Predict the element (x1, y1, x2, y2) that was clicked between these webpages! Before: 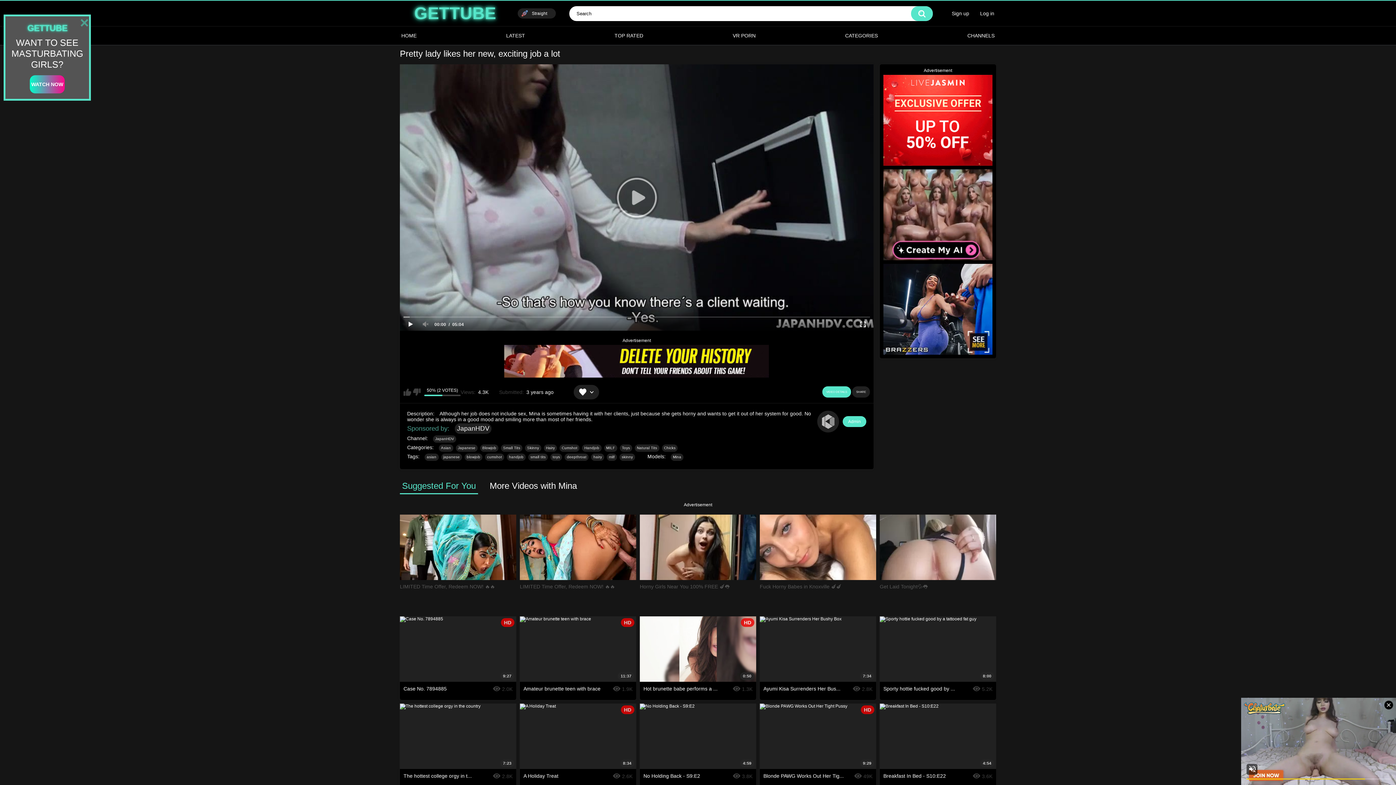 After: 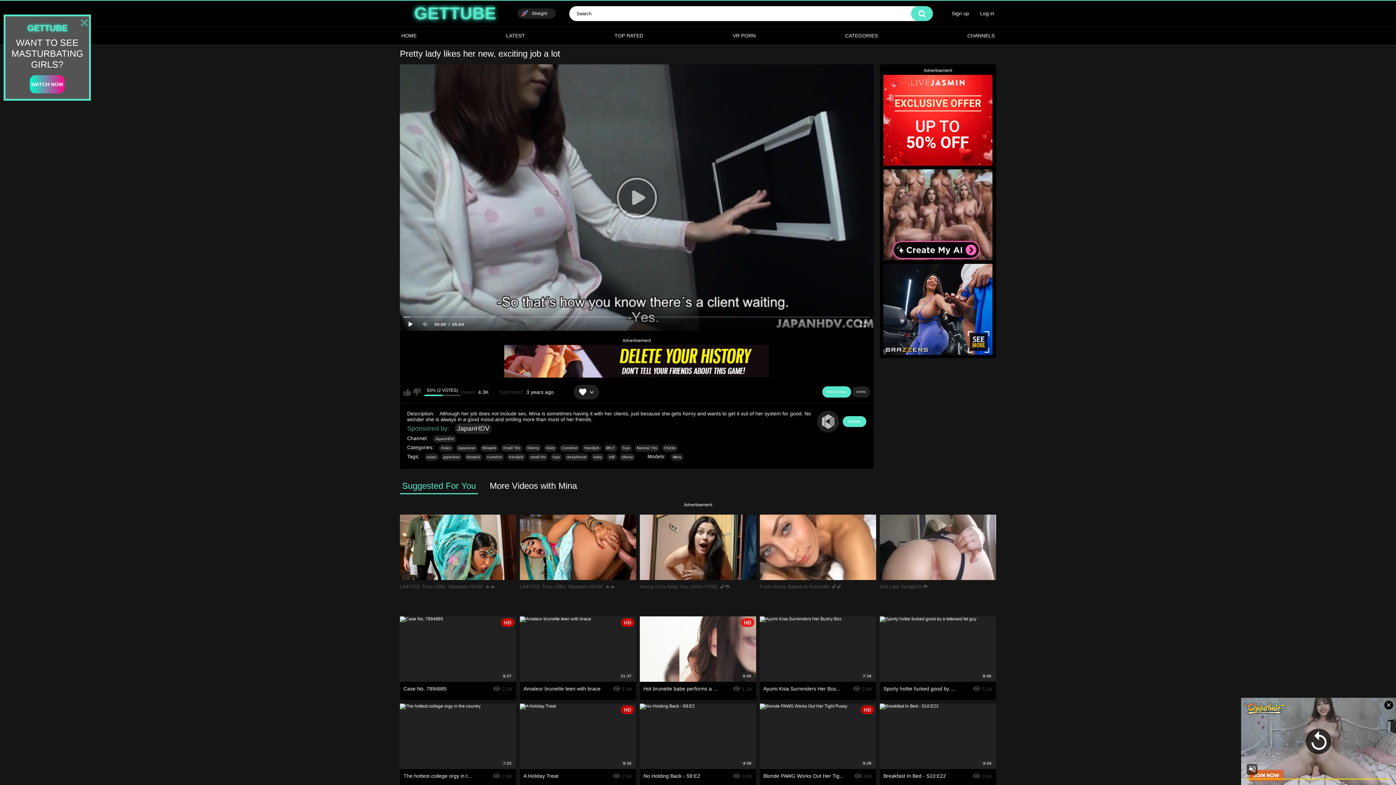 Action: bbox: (640, 514, 756, 613) label: Horny Girls Near You 100% FREE 🍆👅